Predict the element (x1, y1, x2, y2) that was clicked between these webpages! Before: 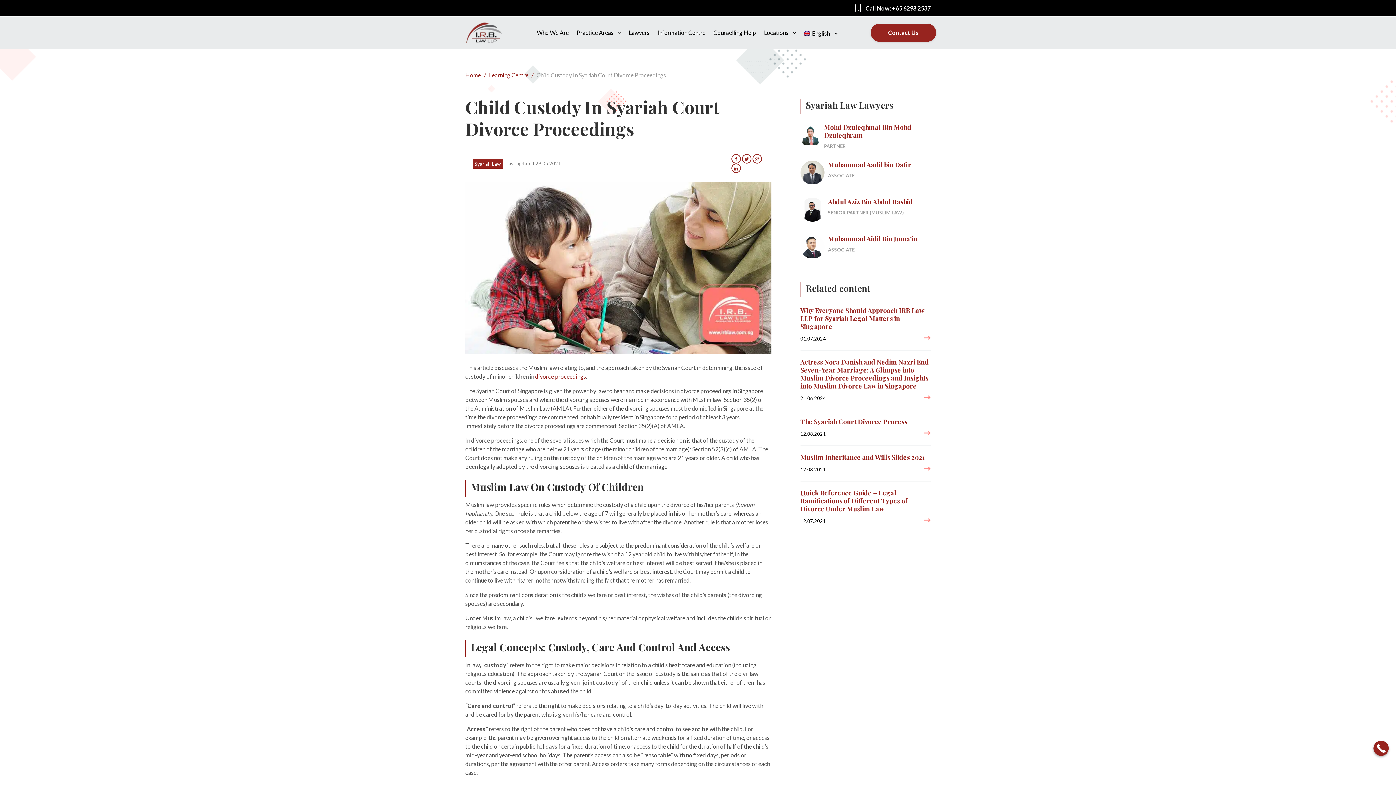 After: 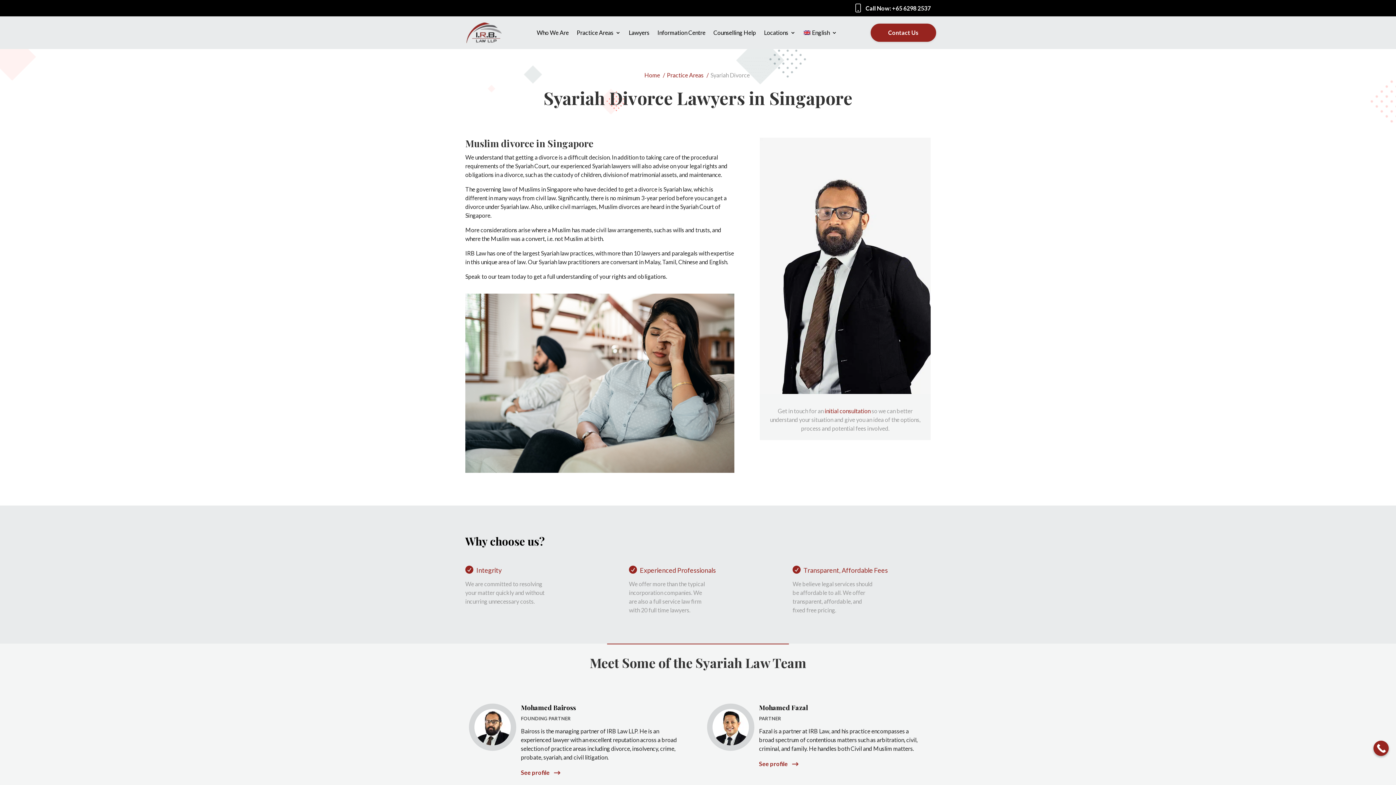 Action: label: divorce proceedings bbox: (535, 372, 586, 381)